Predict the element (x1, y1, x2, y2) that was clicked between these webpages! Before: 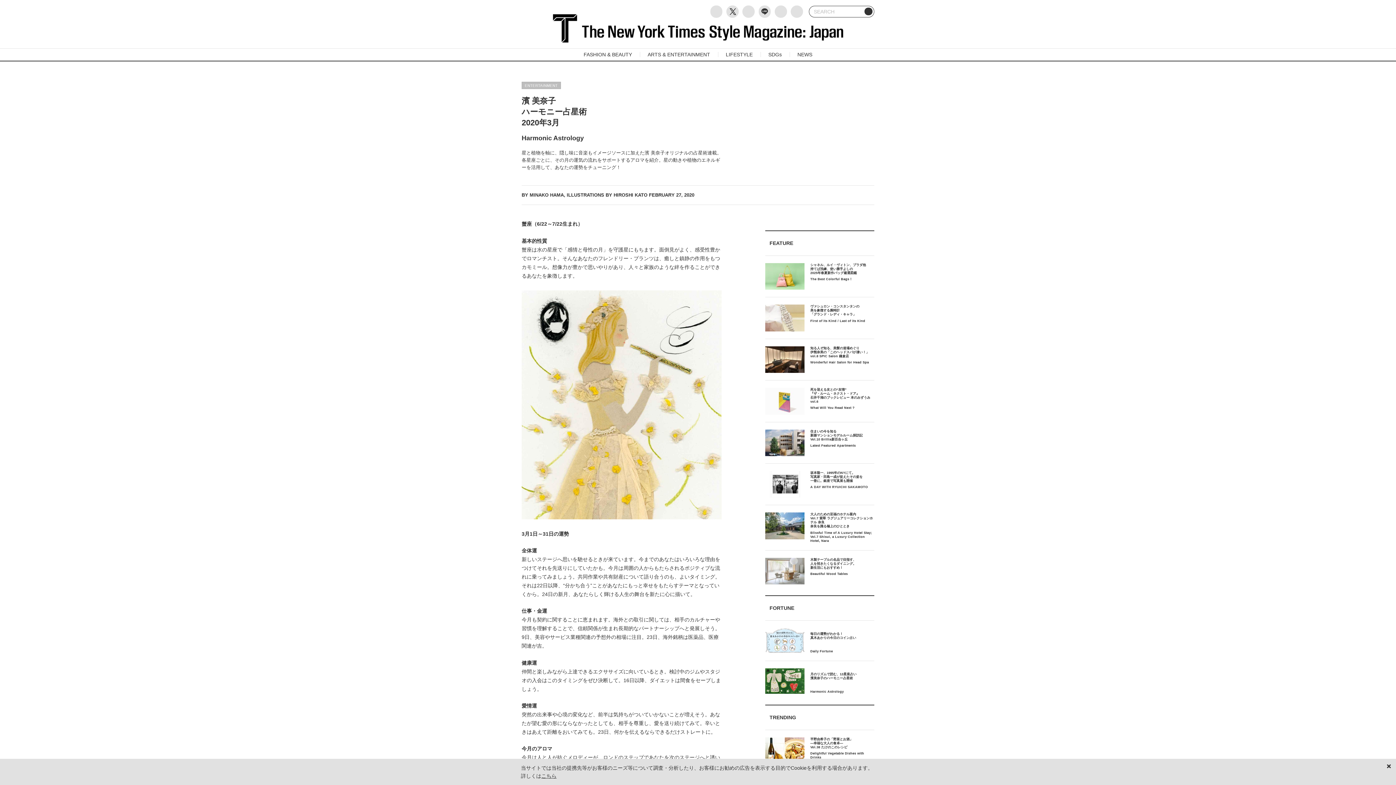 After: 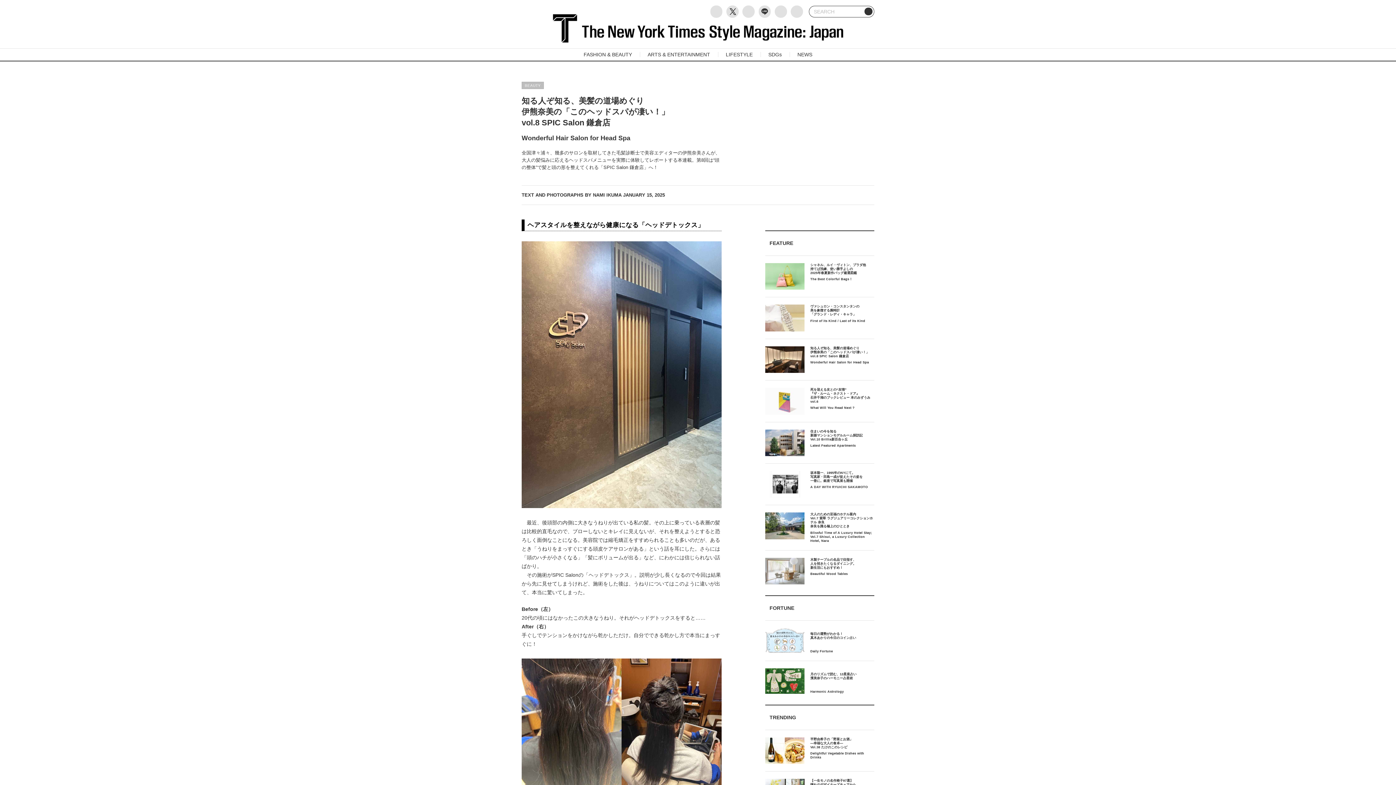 Action: bbox: (810, 346, 874, 373) label: 知る人ぞ知る、美髪の道場めぐり
伊熊奈美の「このヘッドスパが凄い！」
vol.8 SPIC Salon 鎌倉店
Wonderful Hair Salon for Head Spa